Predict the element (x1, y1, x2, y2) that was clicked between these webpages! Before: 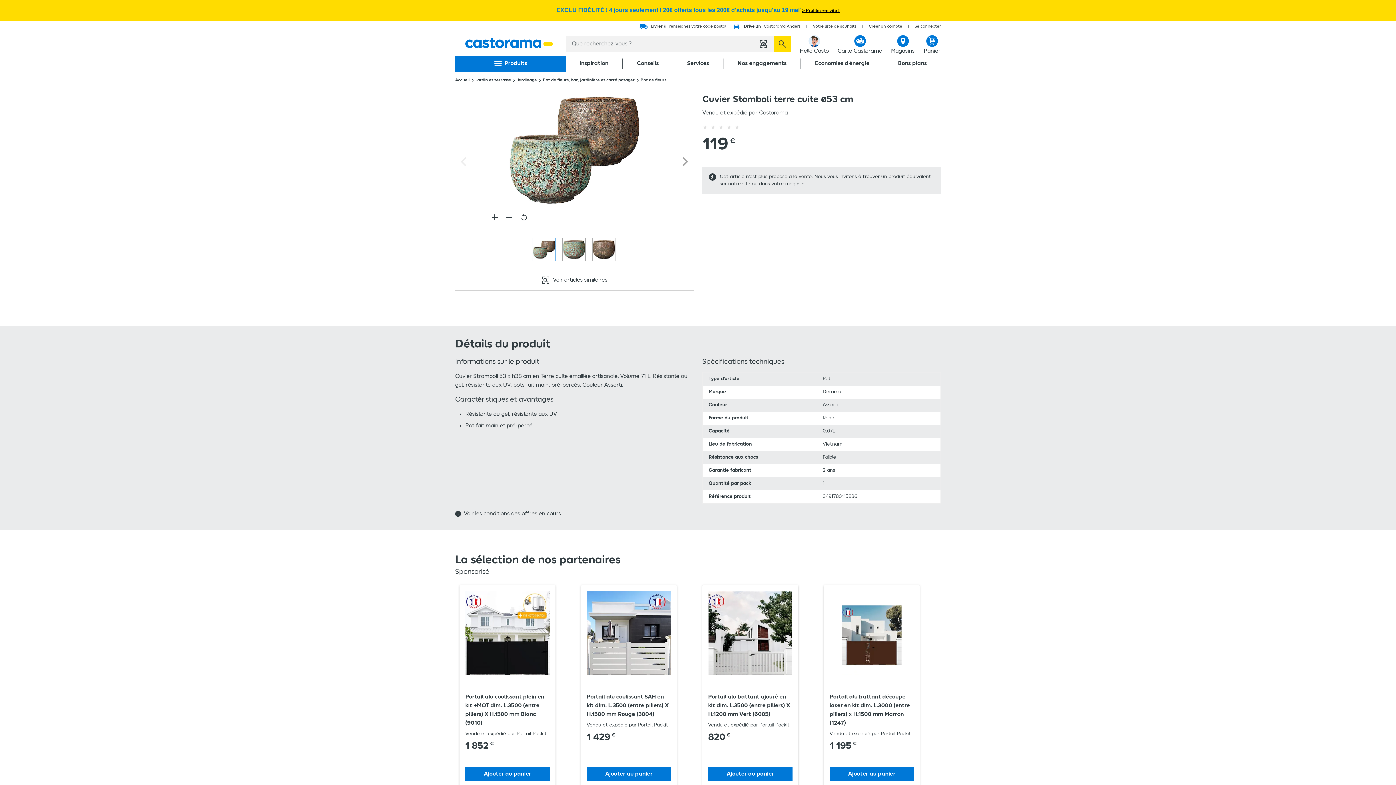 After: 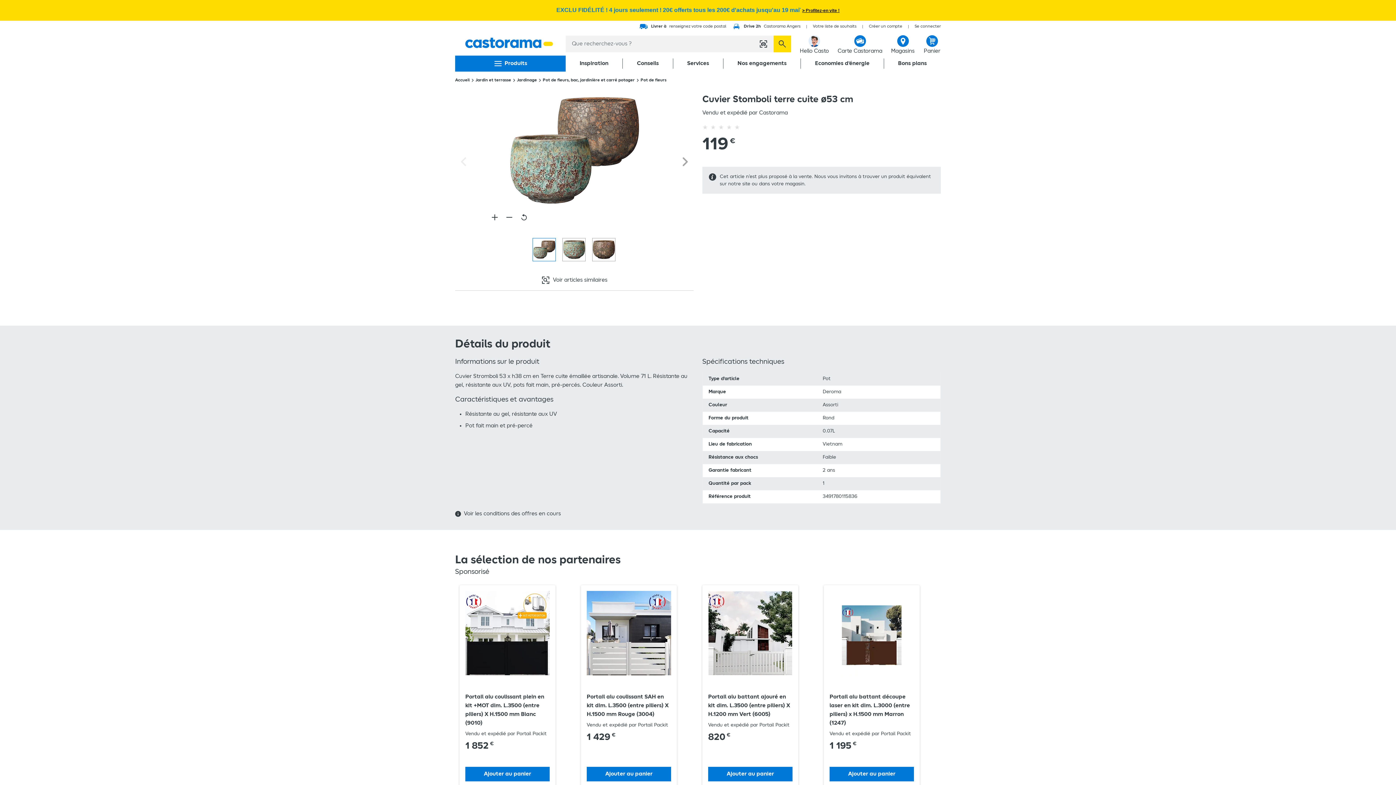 Action: bbox: (773, 35, 791, 52)